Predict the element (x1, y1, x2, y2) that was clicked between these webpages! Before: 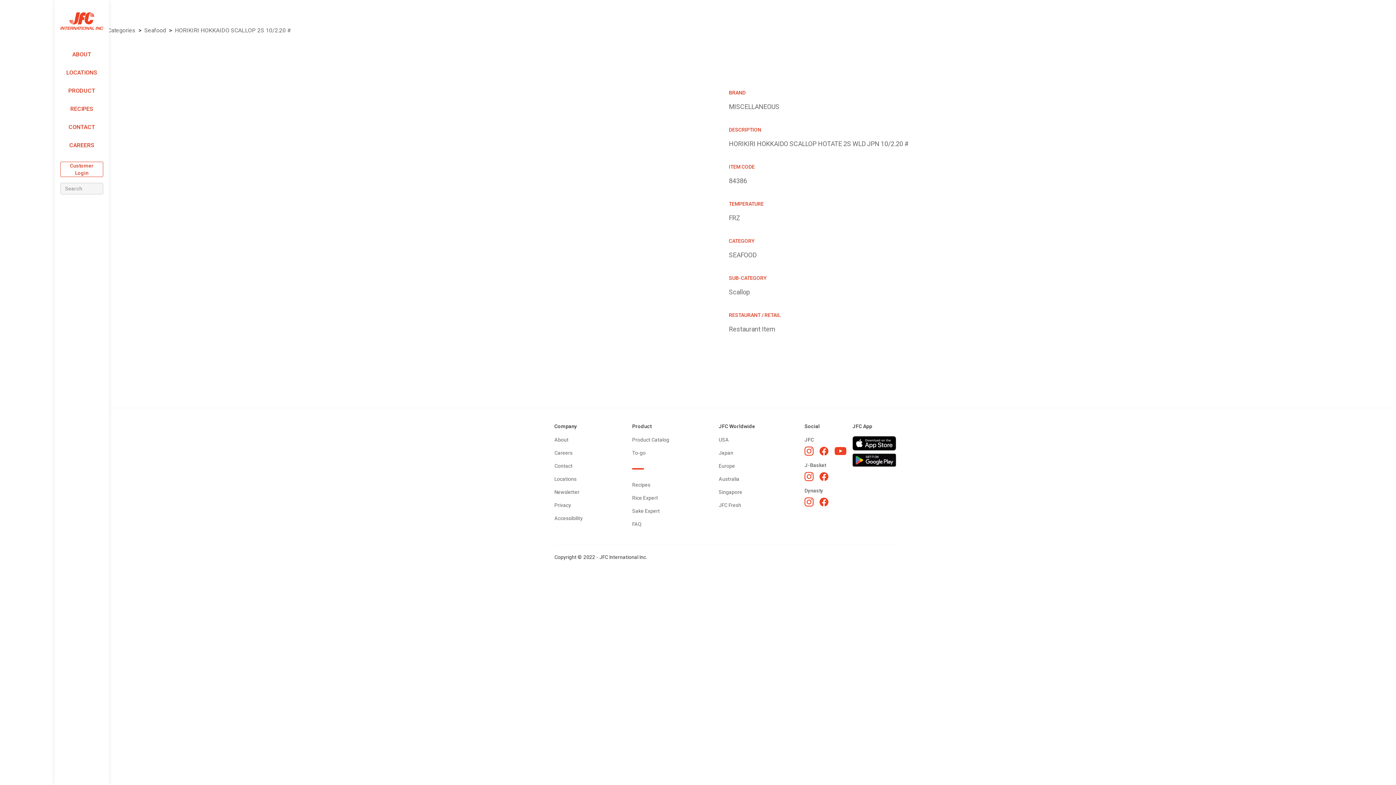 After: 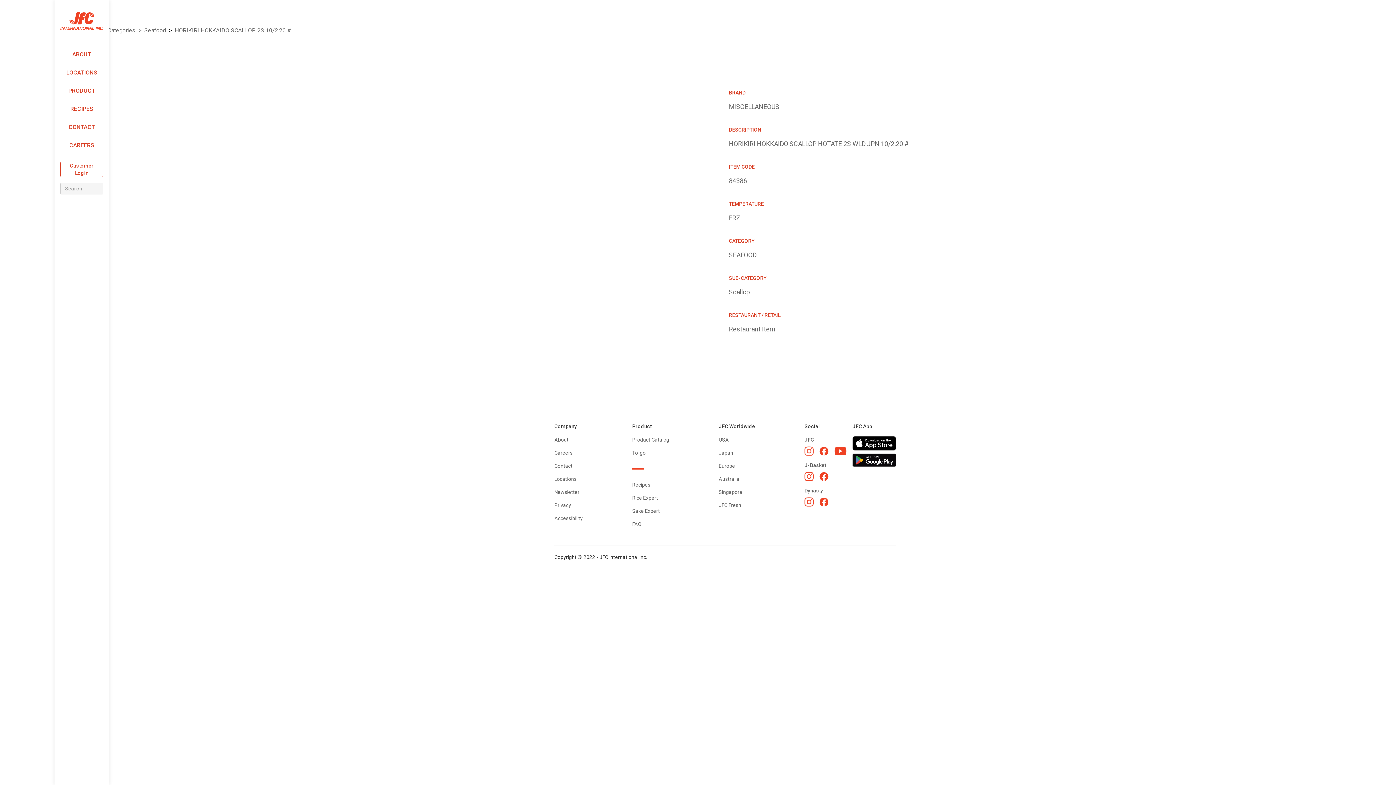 Action: bbox: (804, 446, 813, 456) label: JFC Instagram